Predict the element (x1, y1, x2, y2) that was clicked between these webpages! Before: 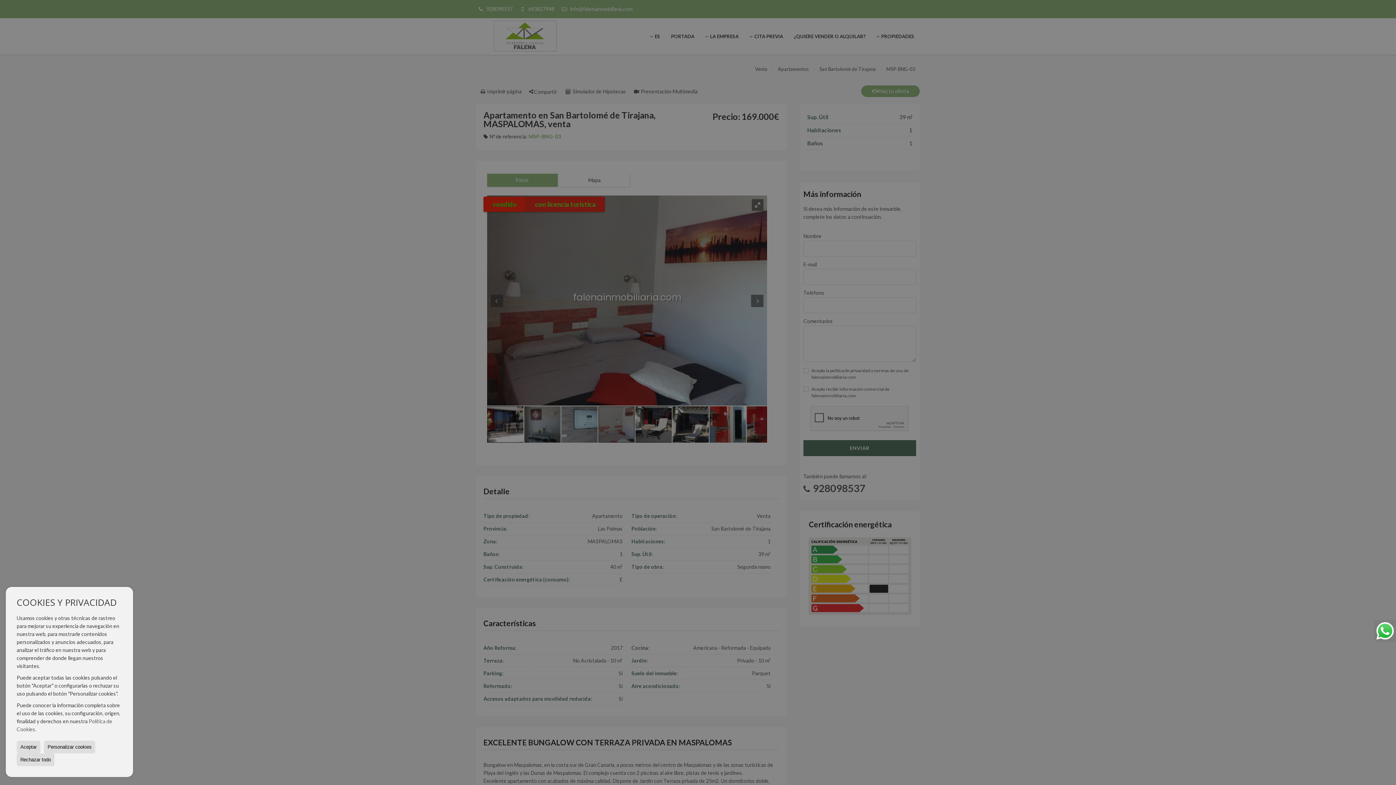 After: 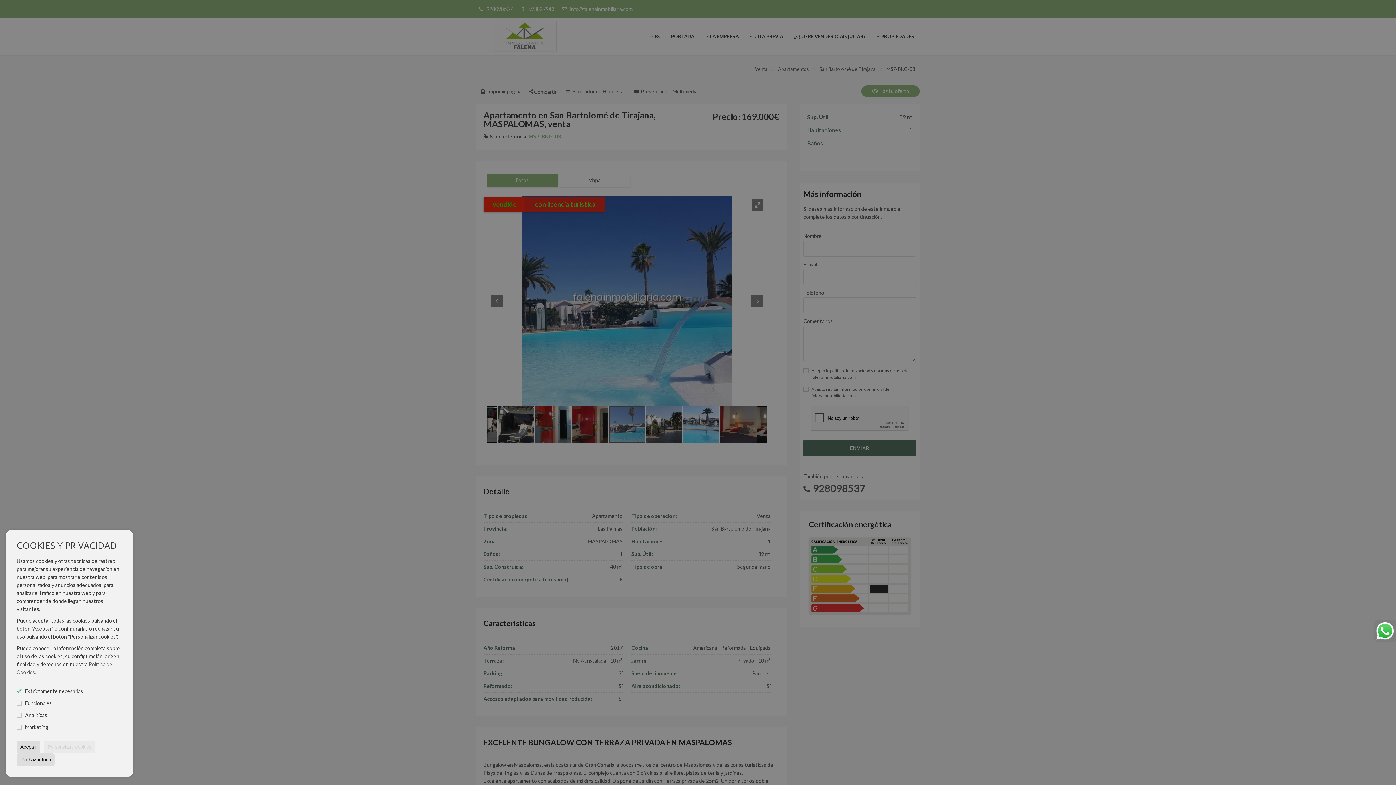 Action: label: Personalizar cookies bbox: (44, 741, 95, 753)